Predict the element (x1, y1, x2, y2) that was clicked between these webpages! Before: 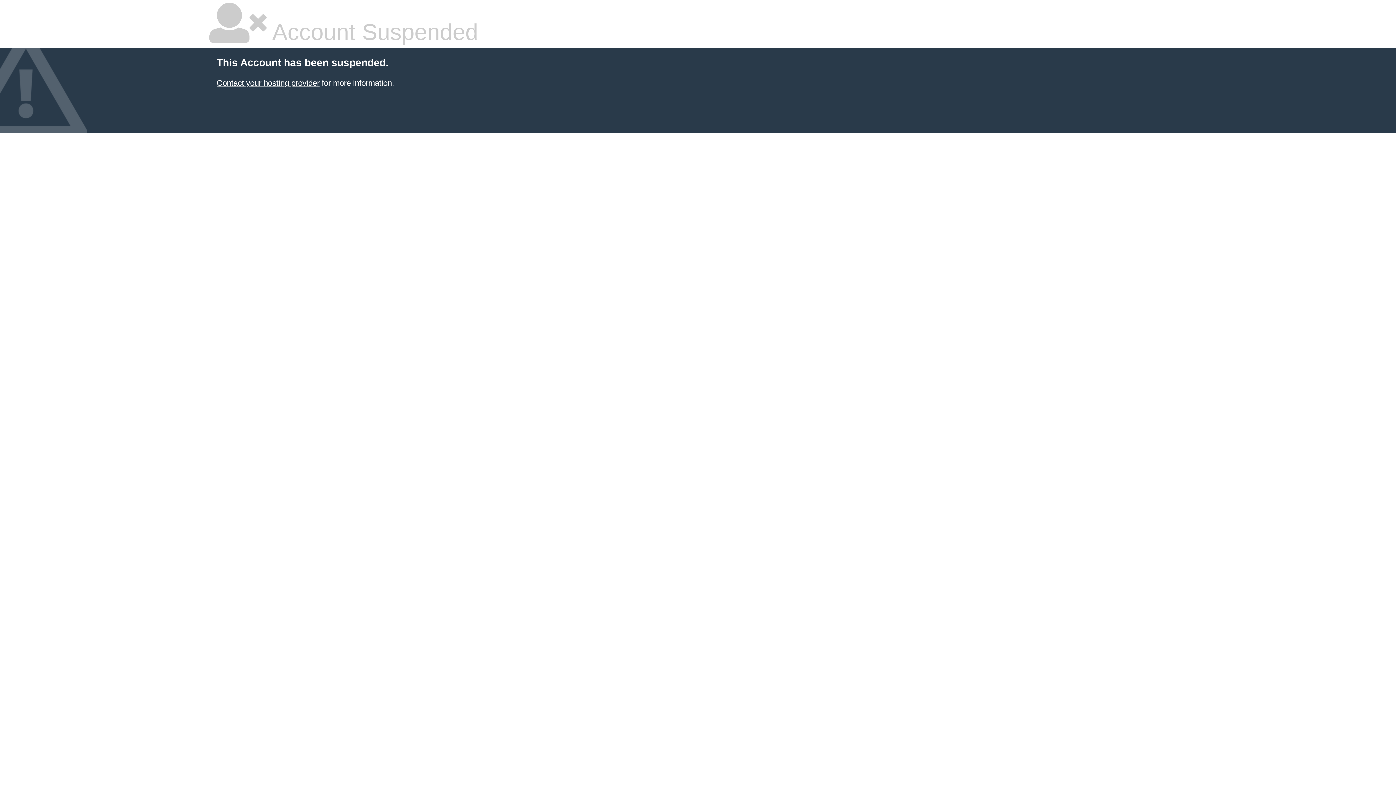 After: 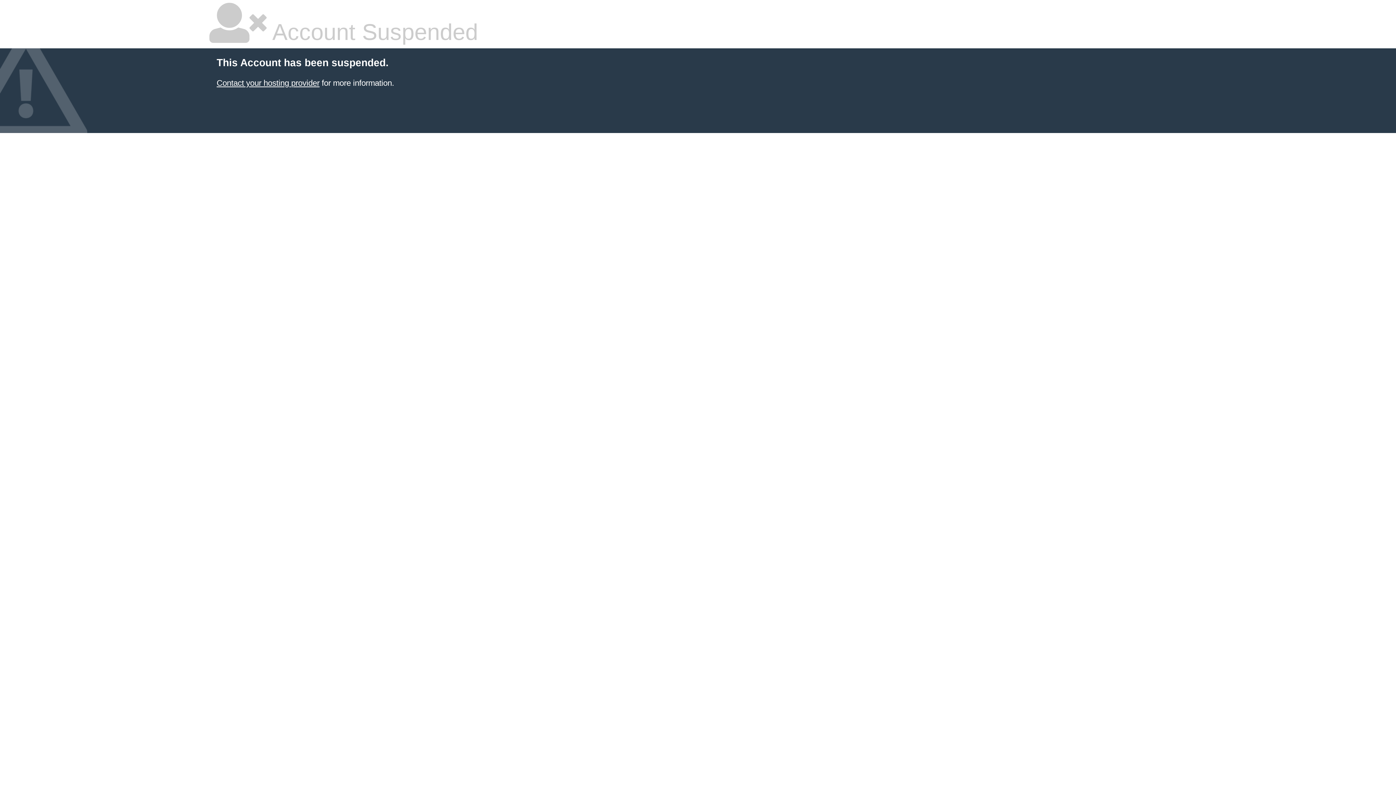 Action: bbox: (216, 78, 319, 87) label: Contact your hosting provider